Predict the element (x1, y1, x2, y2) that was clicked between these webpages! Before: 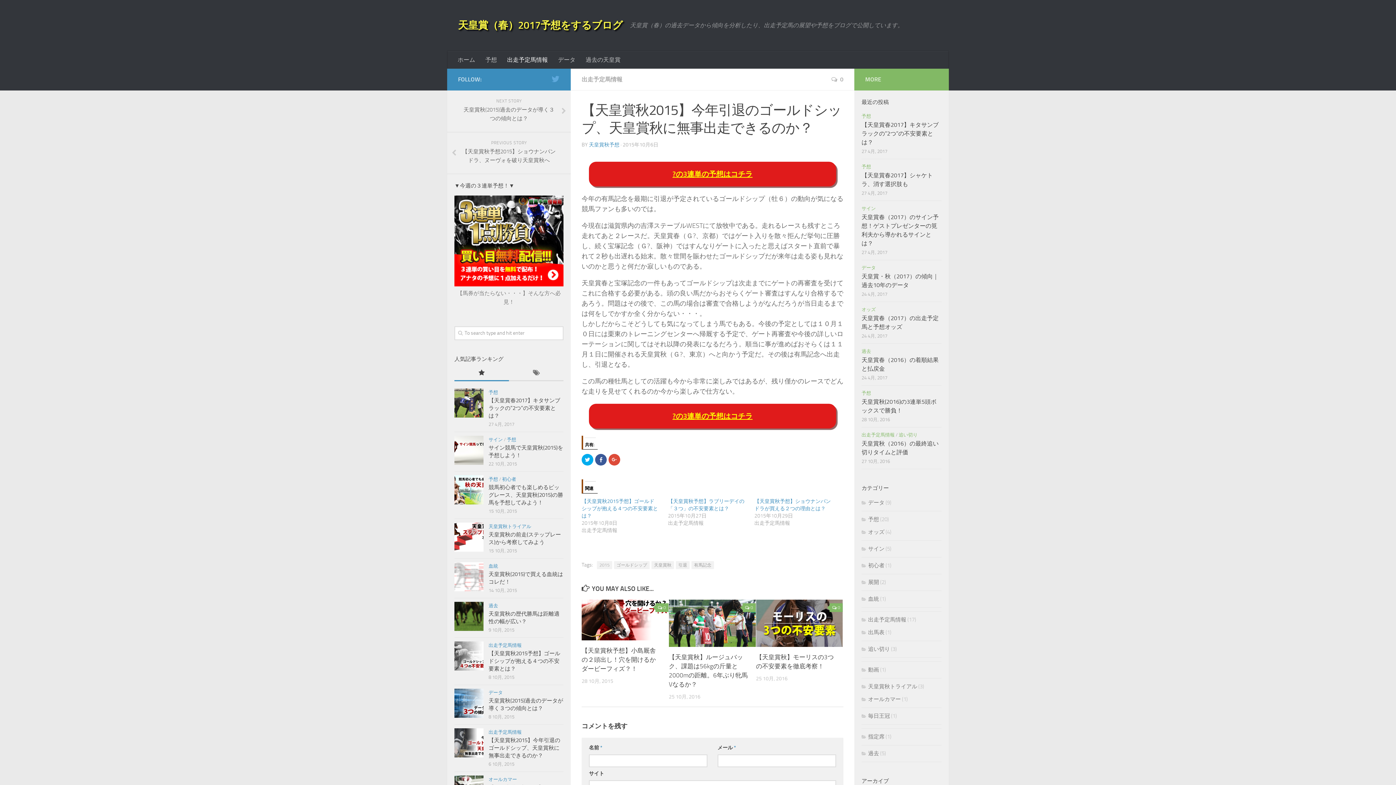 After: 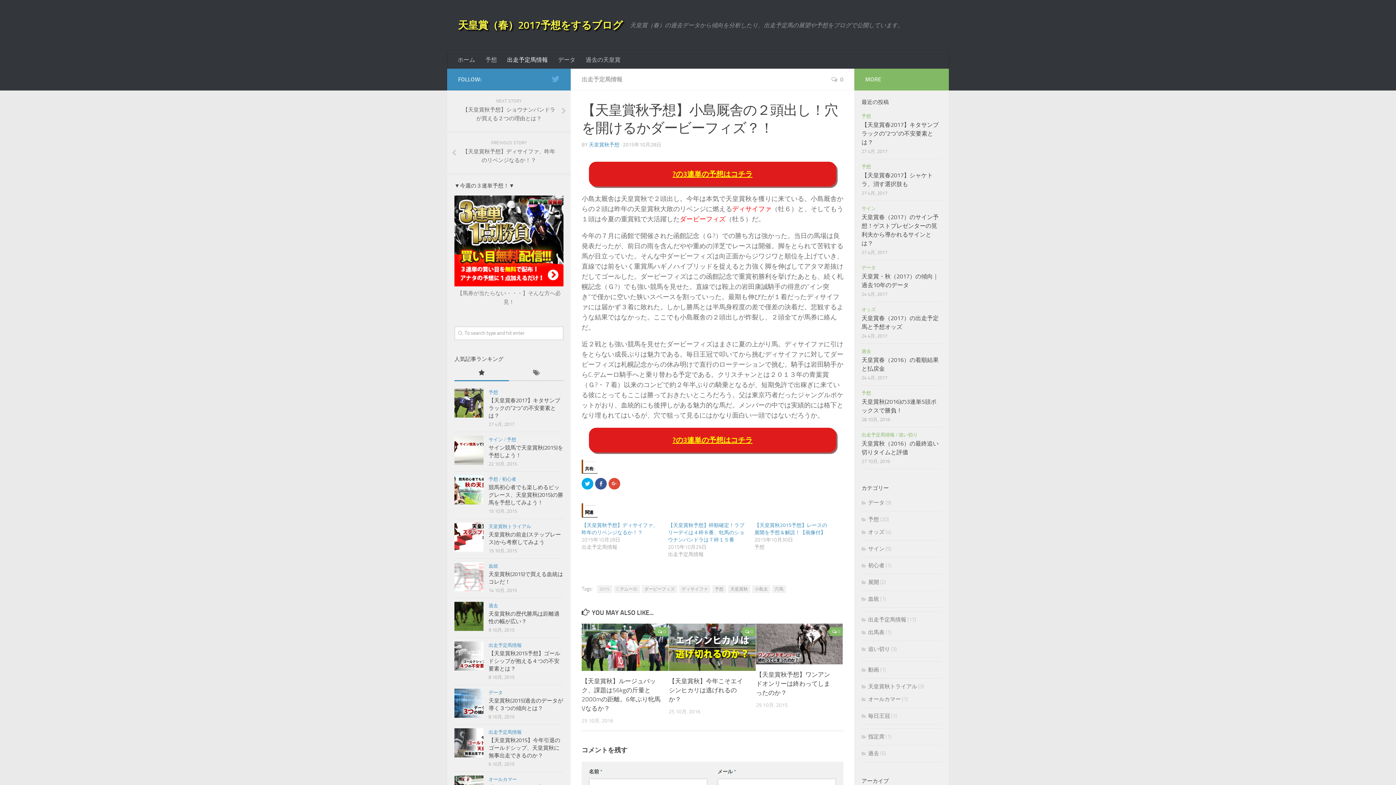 Action: bbox: (581, 647, 656, 672) label: 【天皇賞秋予想】小島厩舎の２頭出し！穴を開けるかダービーフィズ？！